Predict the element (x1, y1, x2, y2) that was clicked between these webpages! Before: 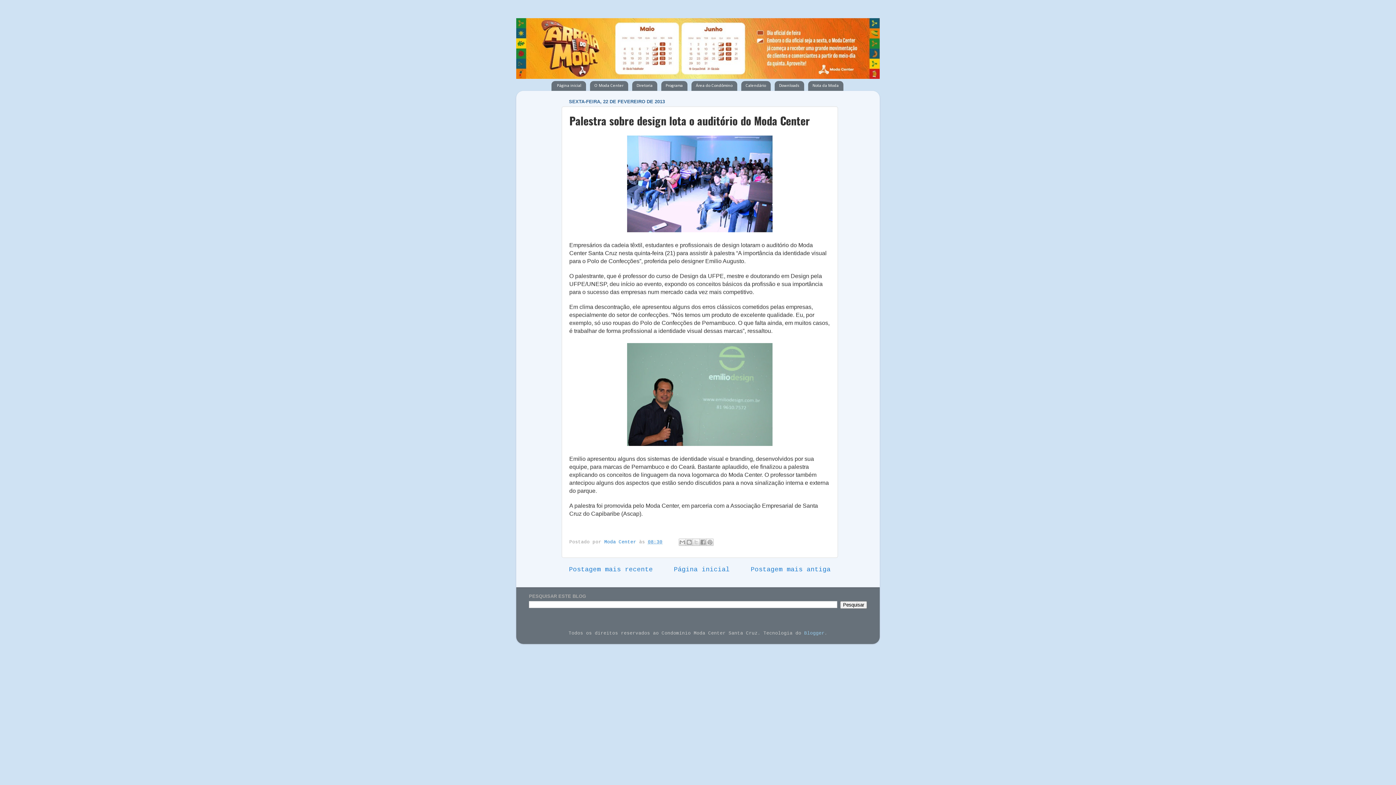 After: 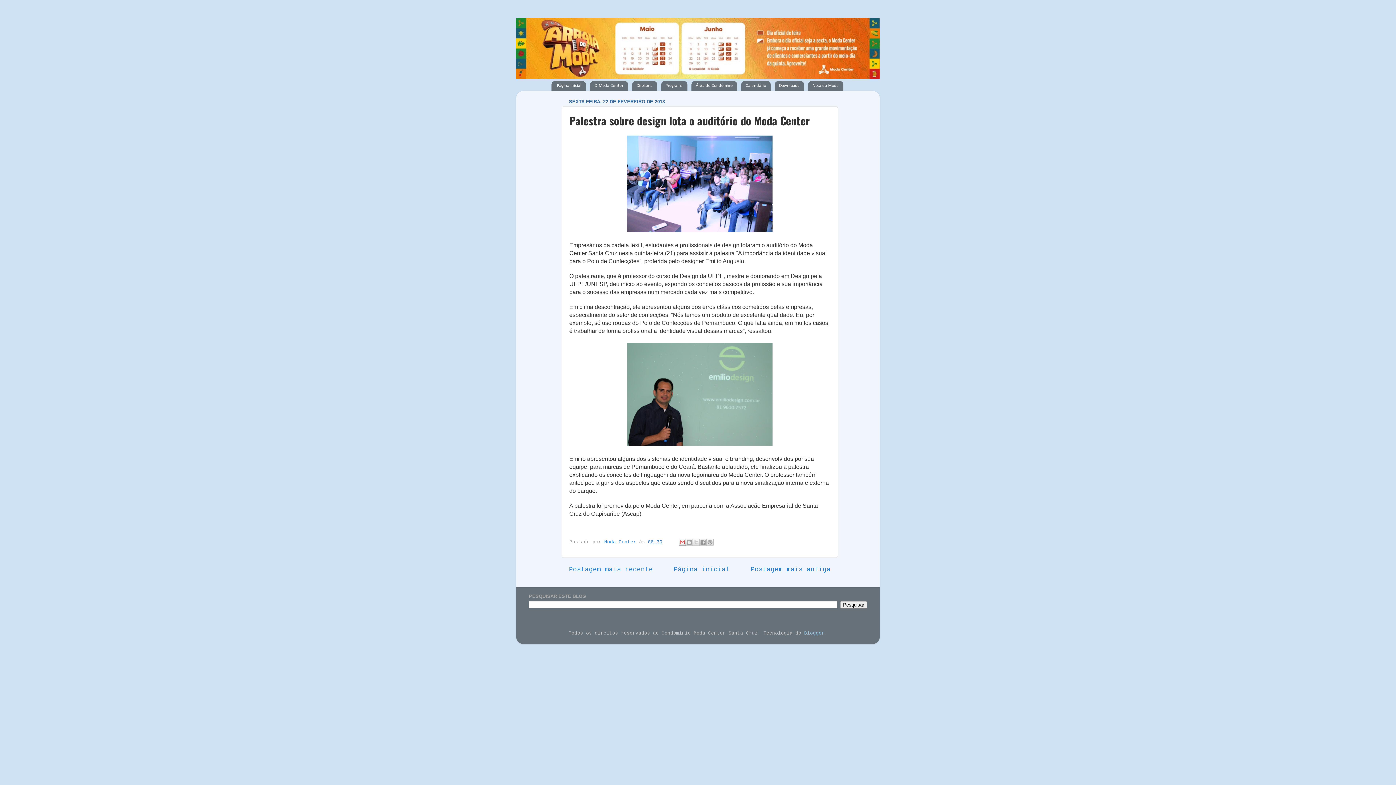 Action: bbox: (678, 538, 686, 546) label: Enviar por e-mail